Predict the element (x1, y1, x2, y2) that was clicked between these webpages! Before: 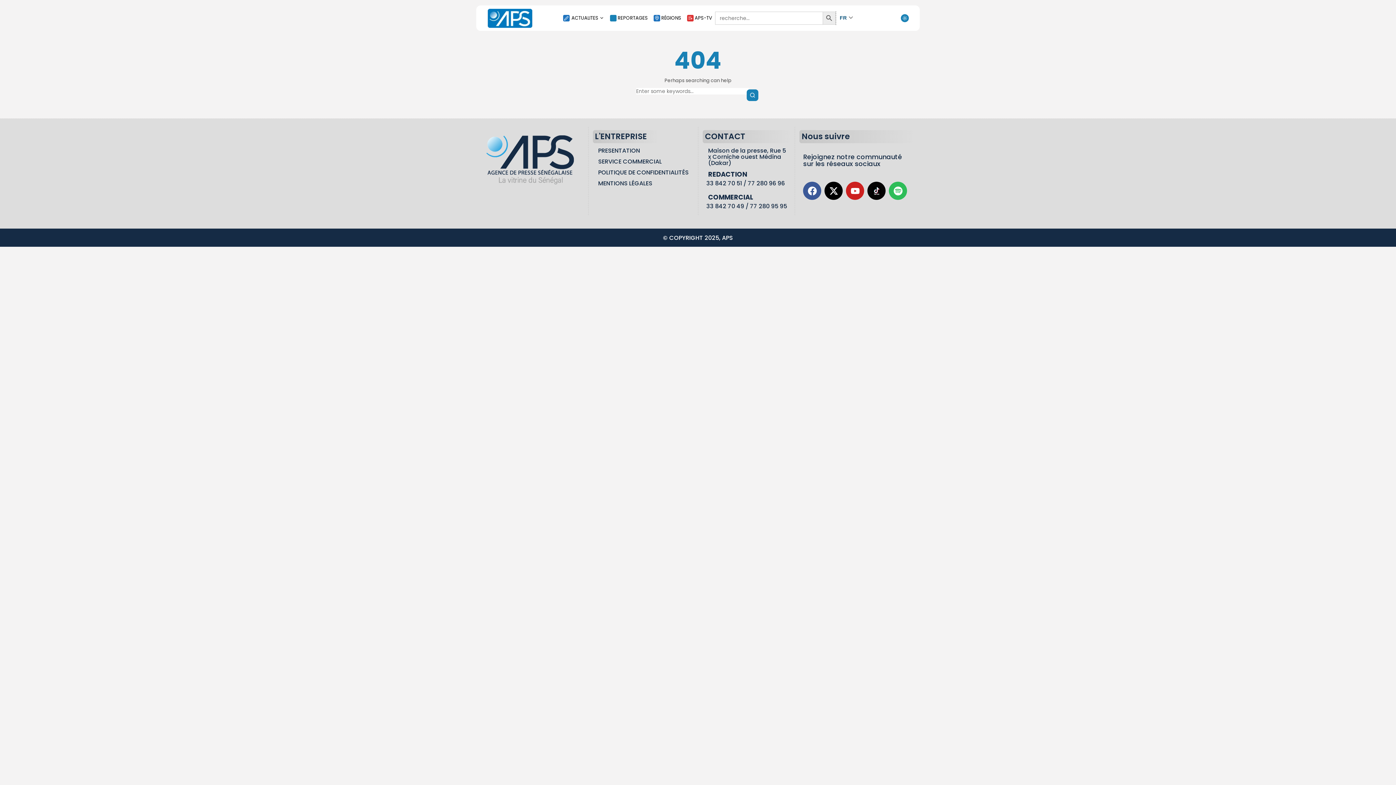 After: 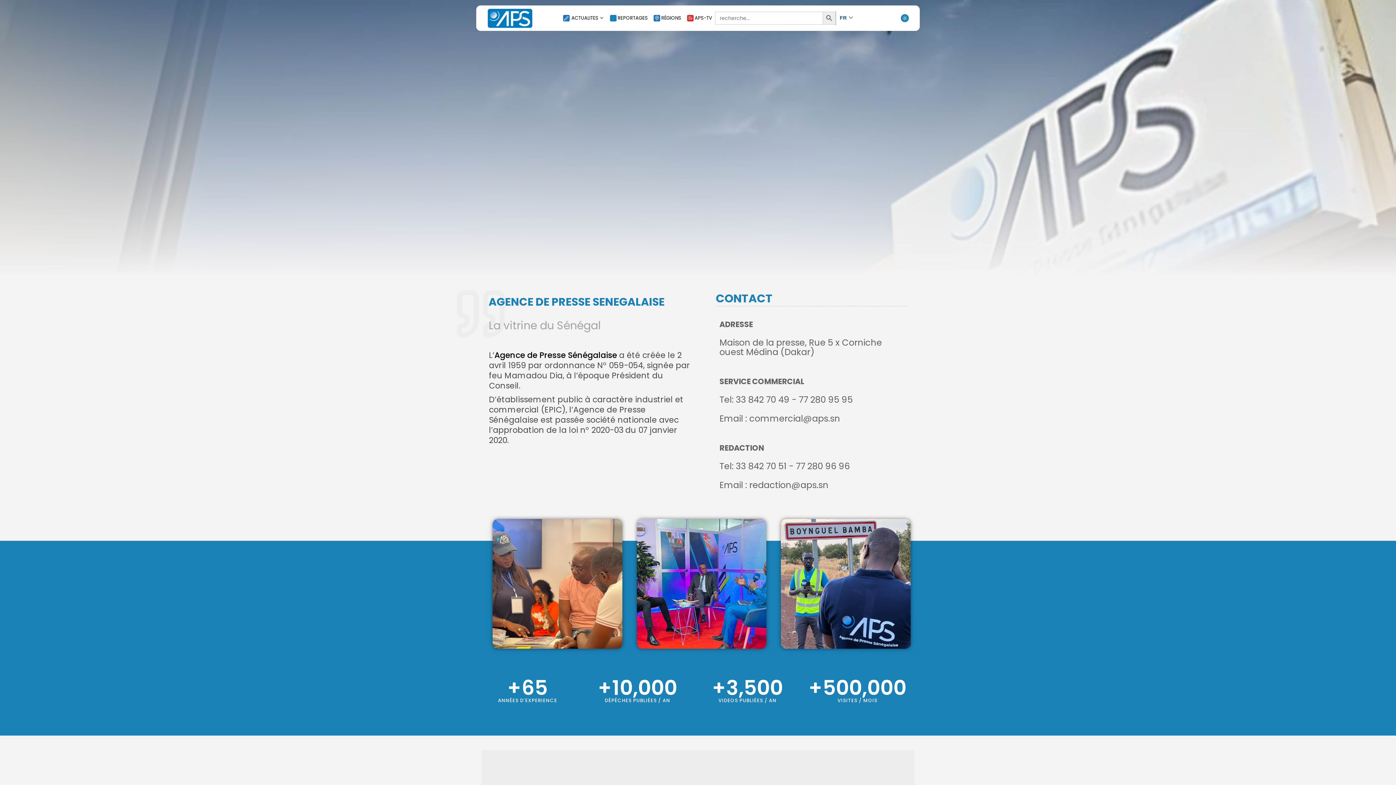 Action: bbox: (598, 157, 662, 165) label: SERVICE COMMERCIAL